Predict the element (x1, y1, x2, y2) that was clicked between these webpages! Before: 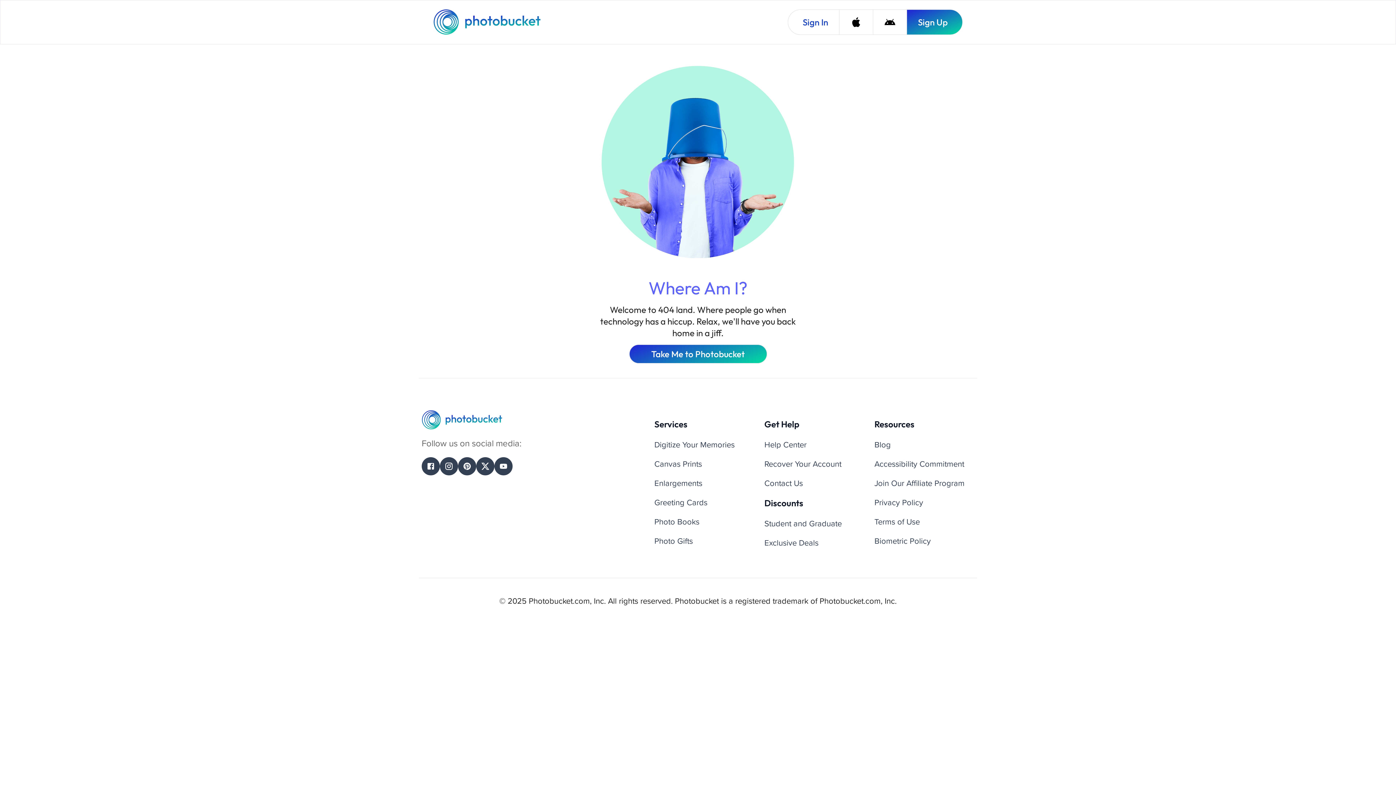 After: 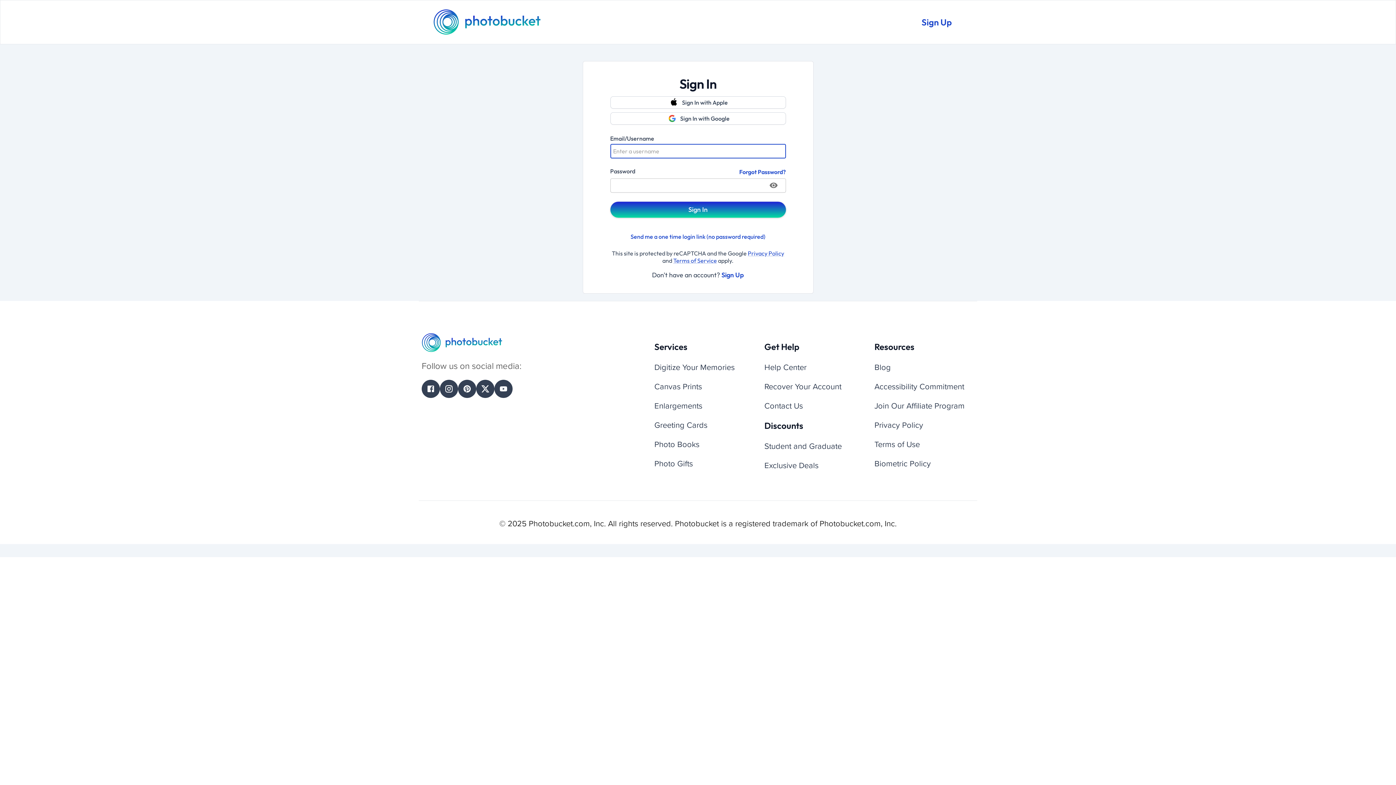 Action: bbox: (788, 9, 839, 34) label: Sign In